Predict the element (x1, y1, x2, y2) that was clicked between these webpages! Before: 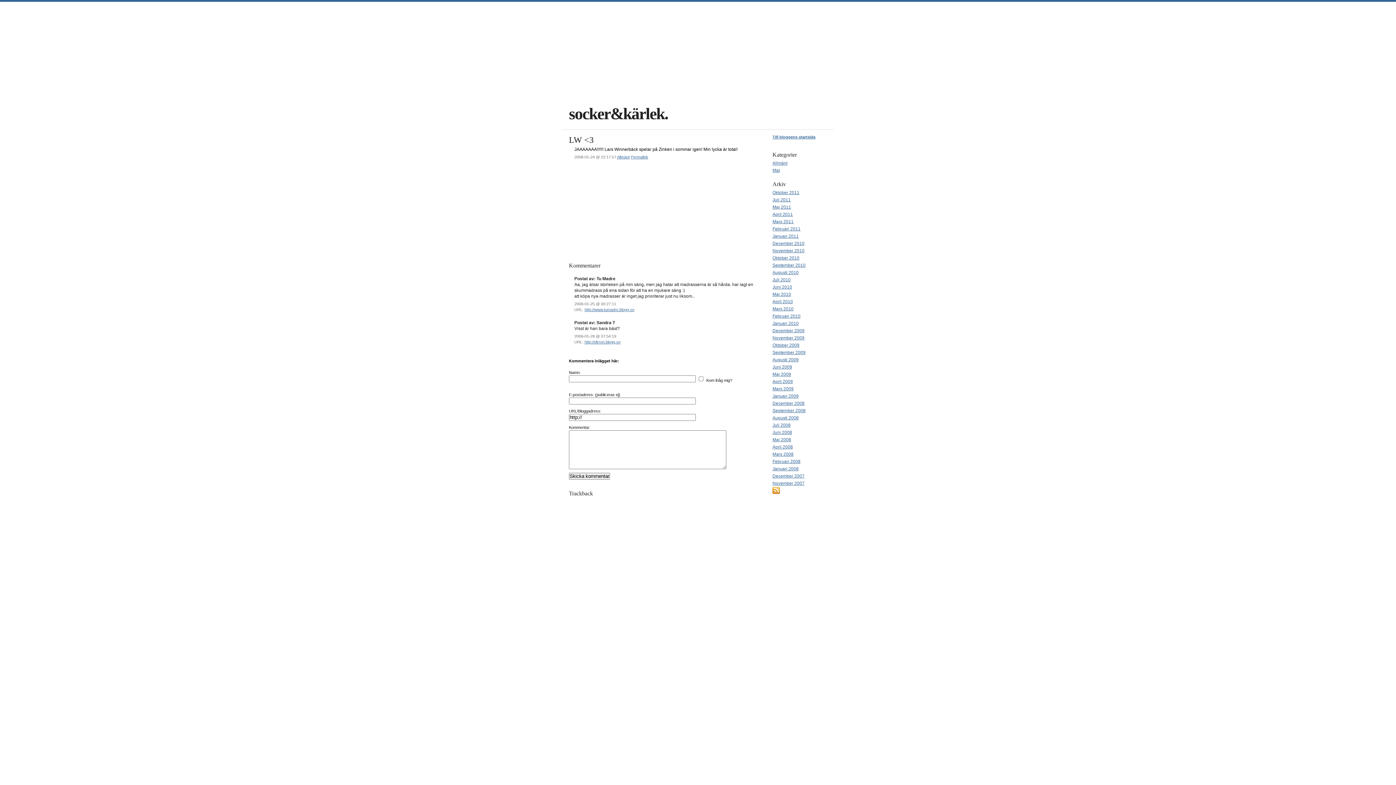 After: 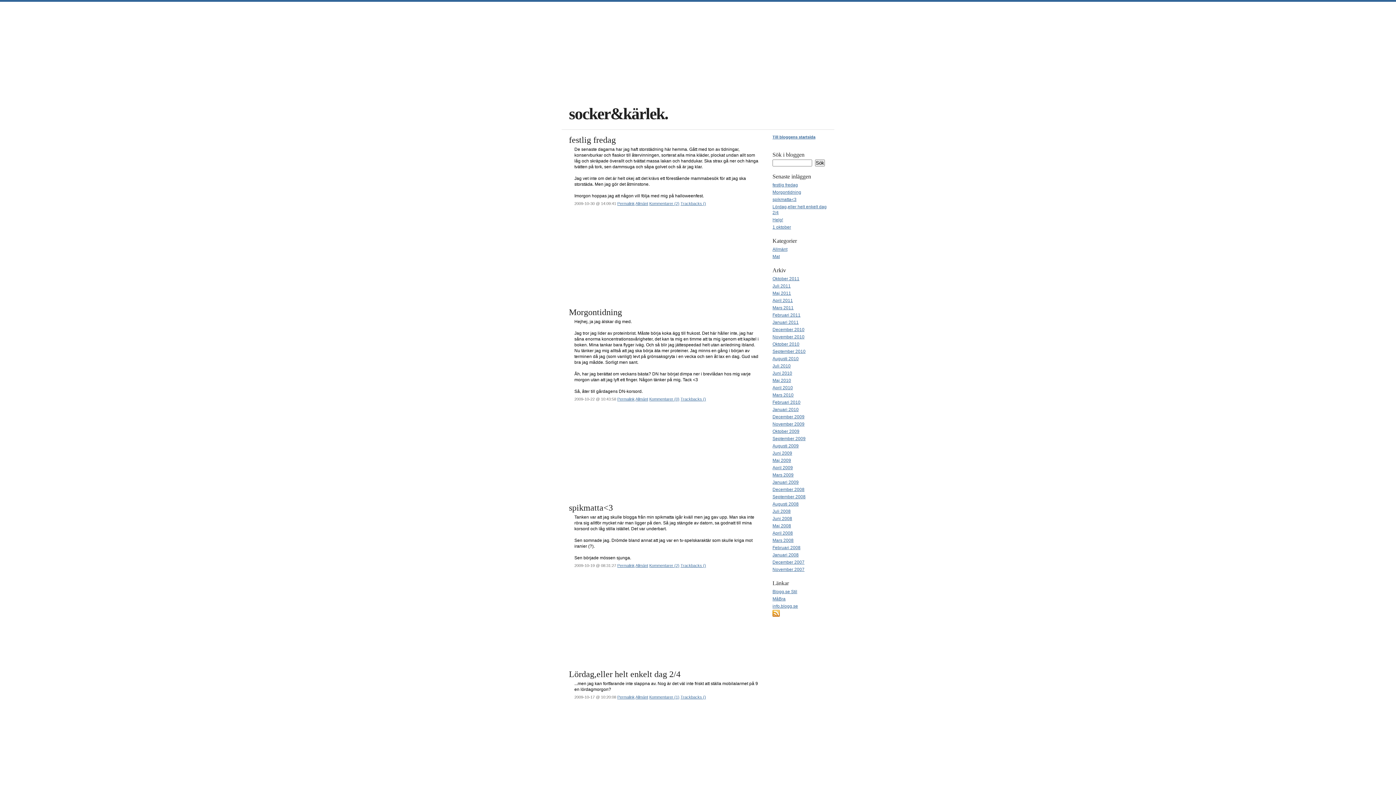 Action: label: Oktober 2009 bbox: (772, 342, 799, 348)